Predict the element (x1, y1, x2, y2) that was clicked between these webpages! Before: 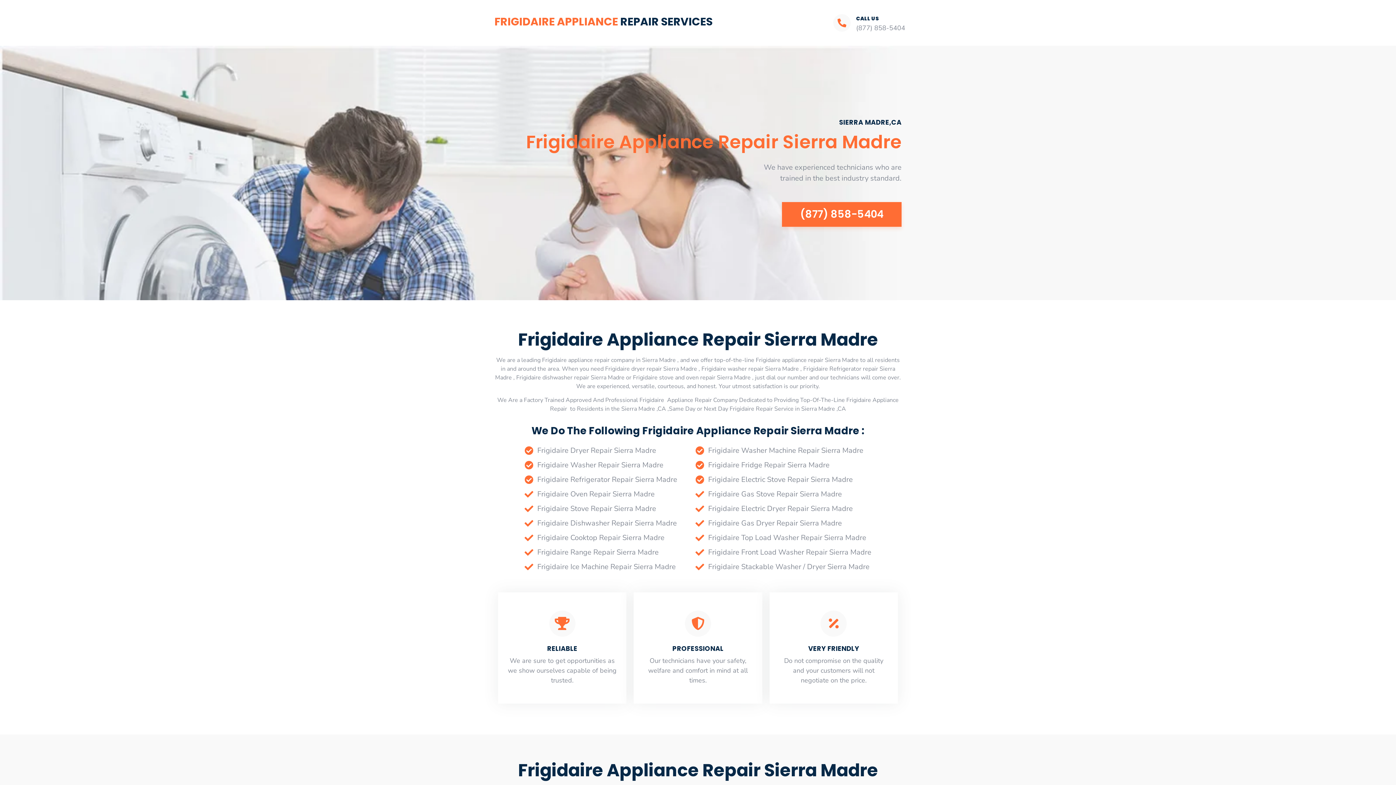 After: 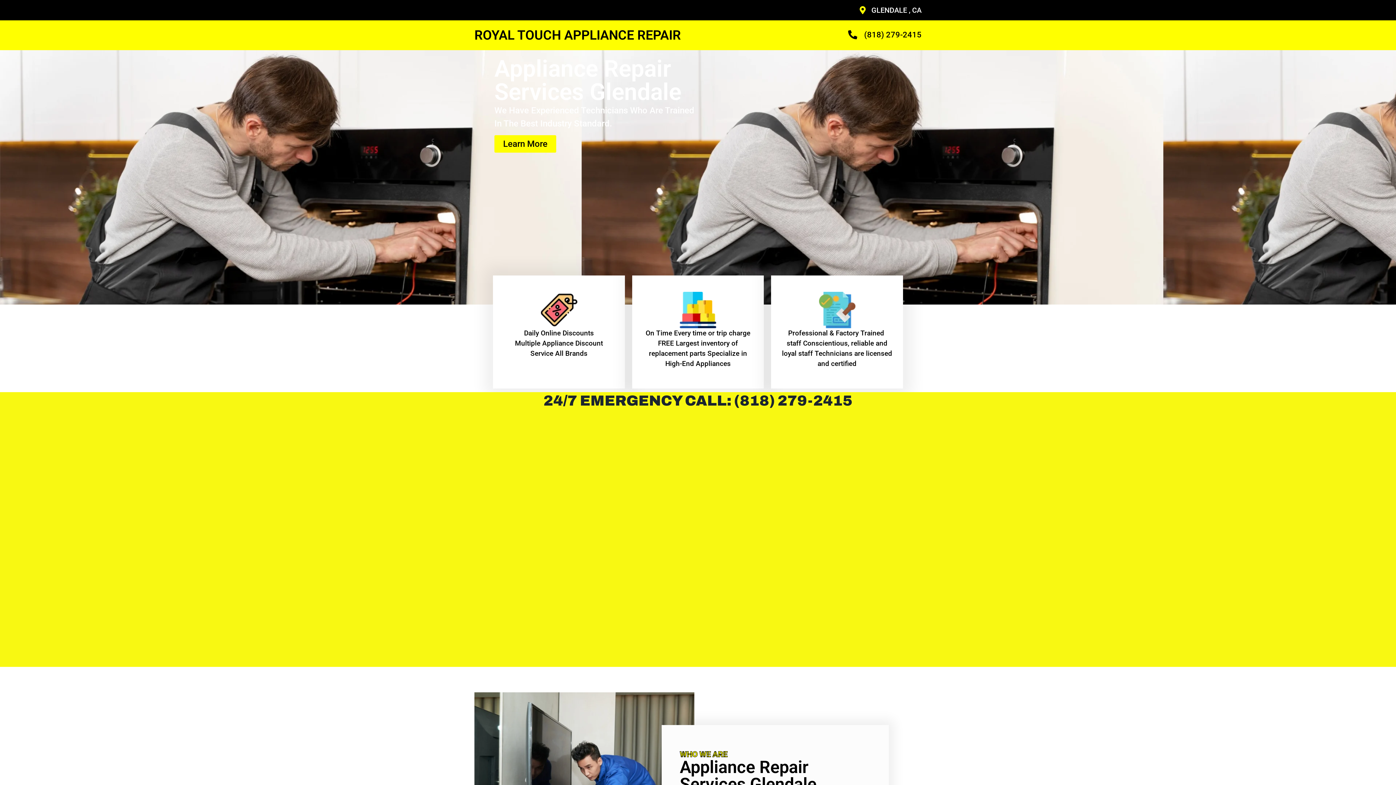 Action: bbox: (695, 516, 871, 530) label: Frigidaire Gas Dryer Repair Sierra Madre